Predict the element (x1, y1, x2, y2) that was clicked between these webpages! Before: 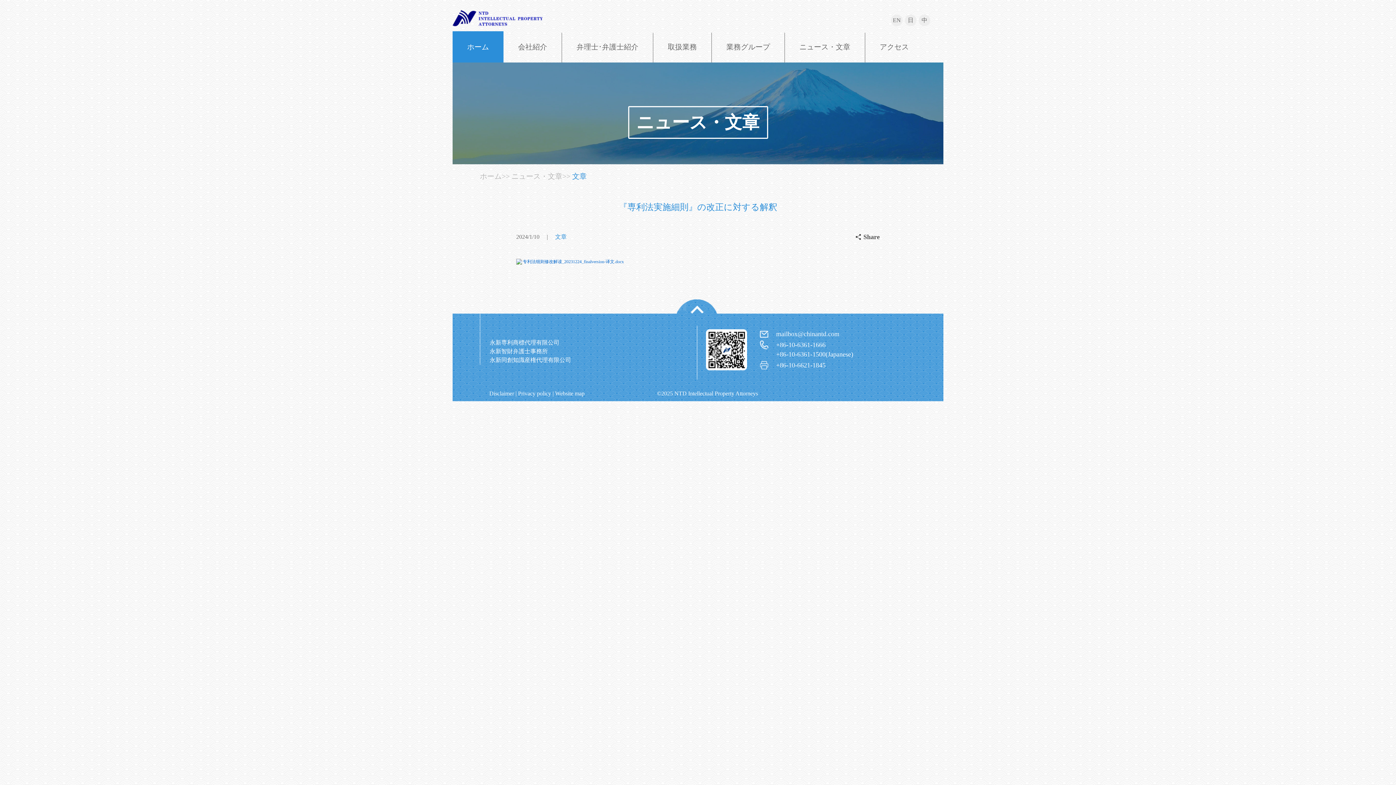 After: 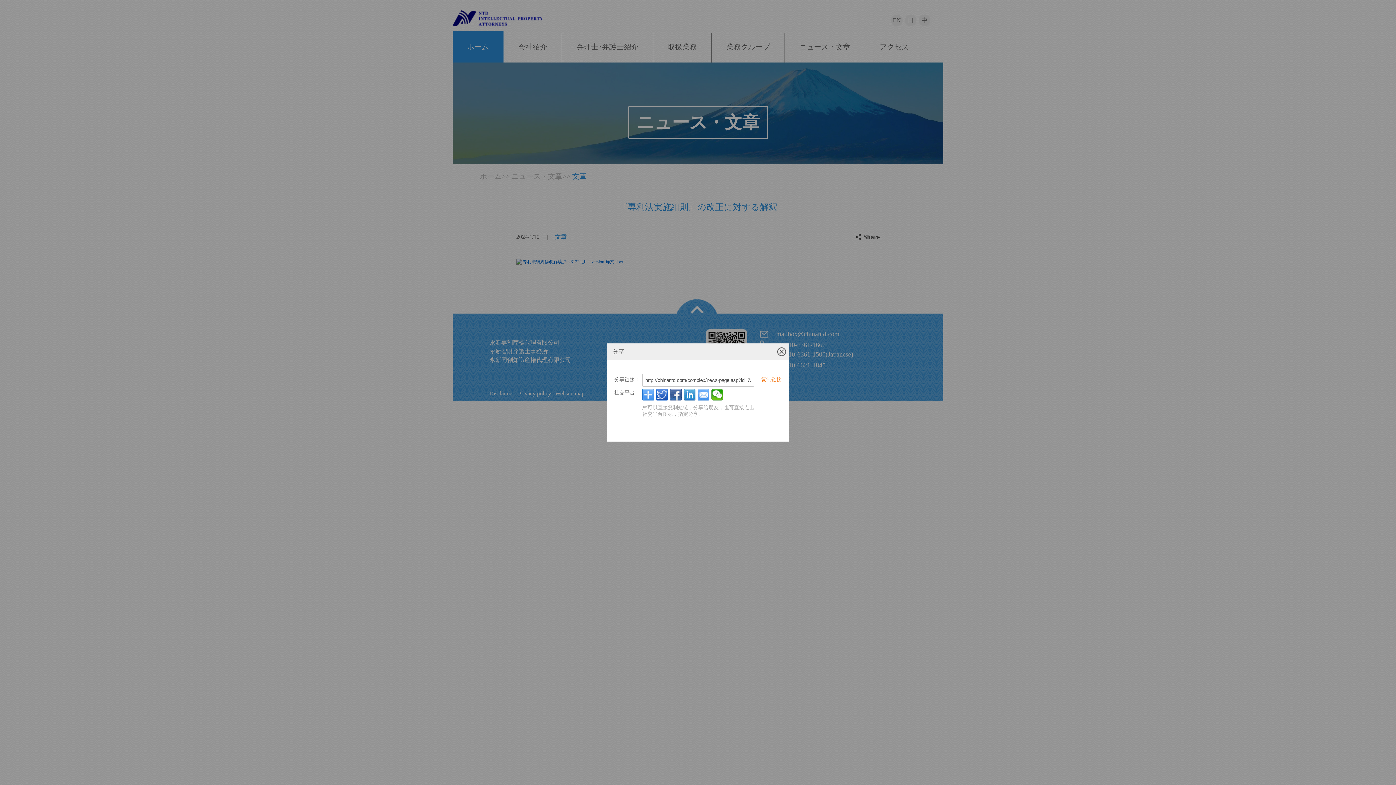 Action: bbox: (855, 234, 880, 240) label: Share